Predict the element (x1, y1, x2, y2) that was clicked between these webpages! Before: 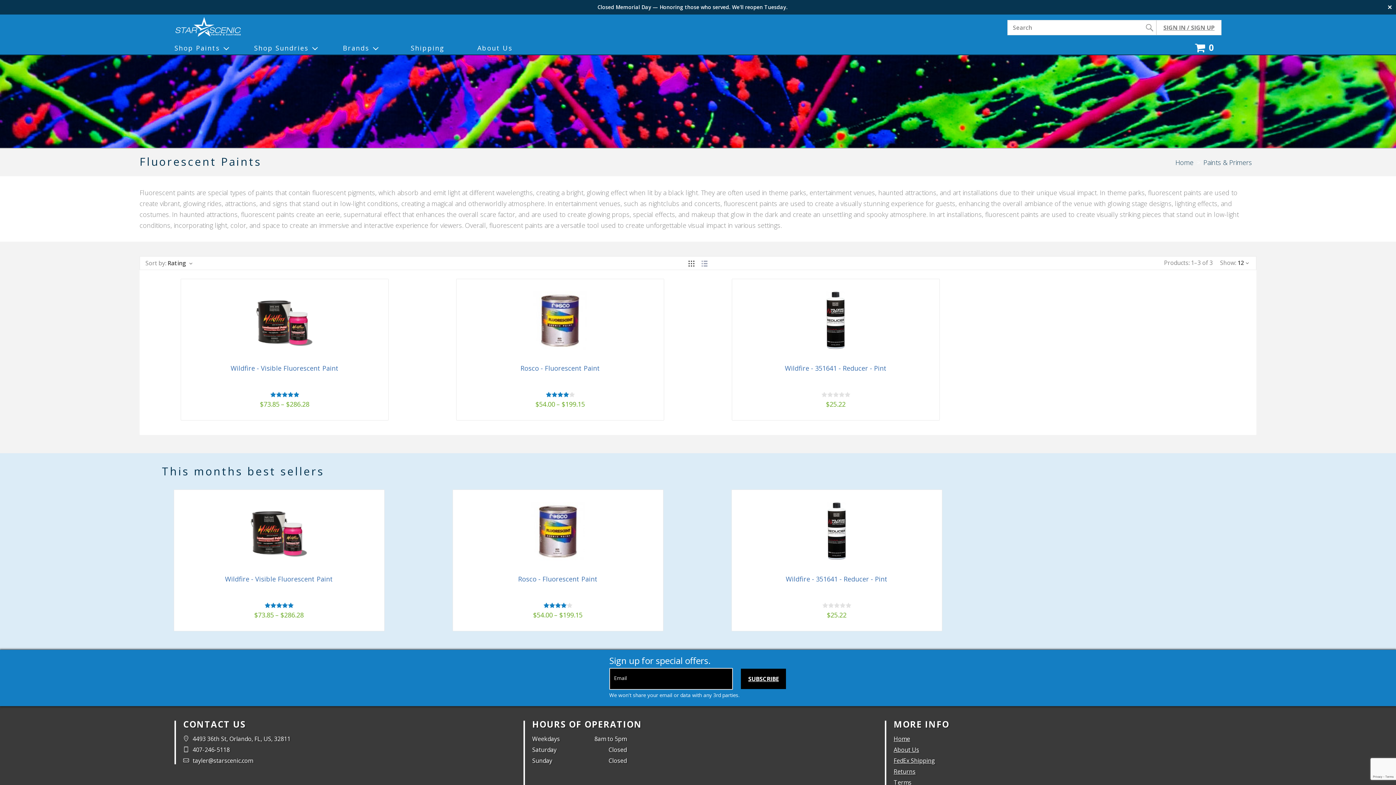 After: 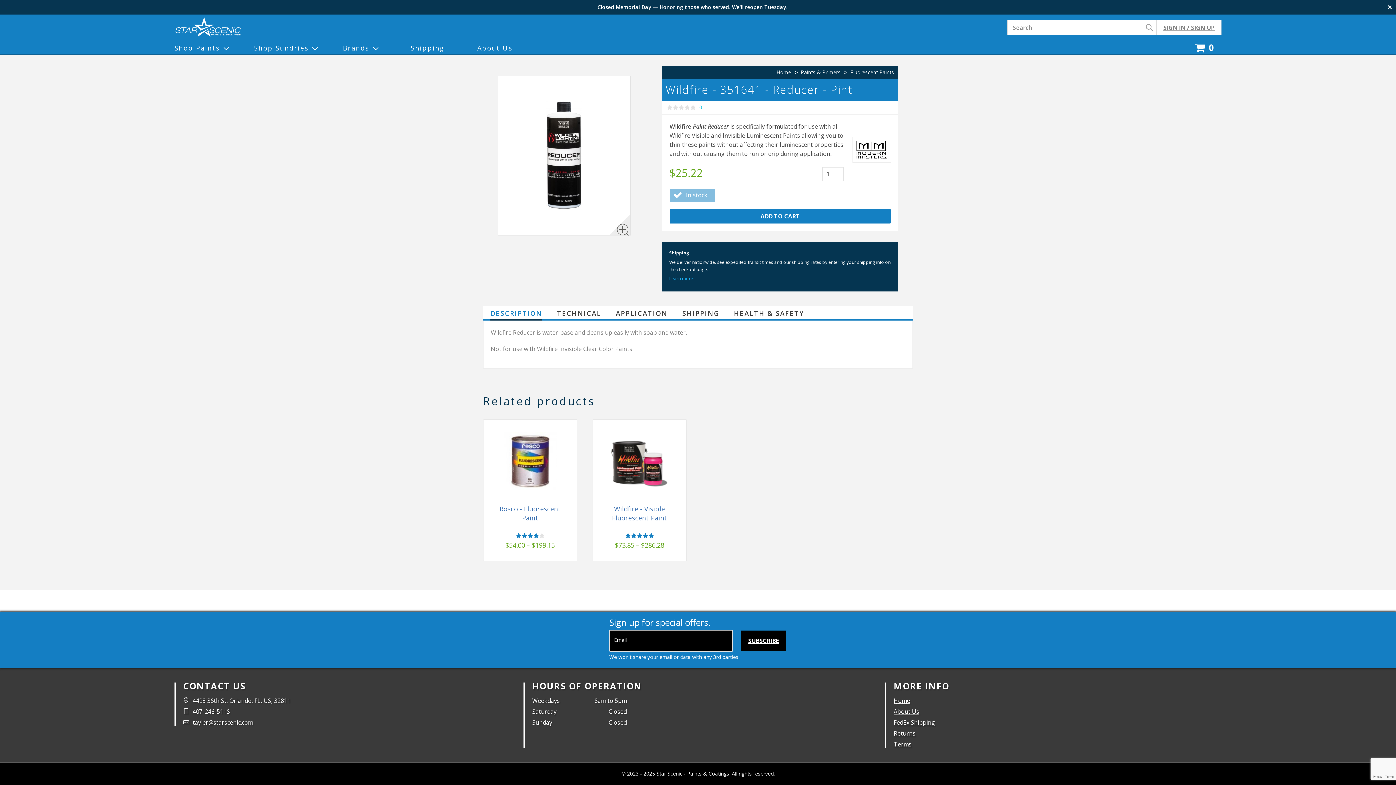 Action: bbox: (739, 497, 934, 565)